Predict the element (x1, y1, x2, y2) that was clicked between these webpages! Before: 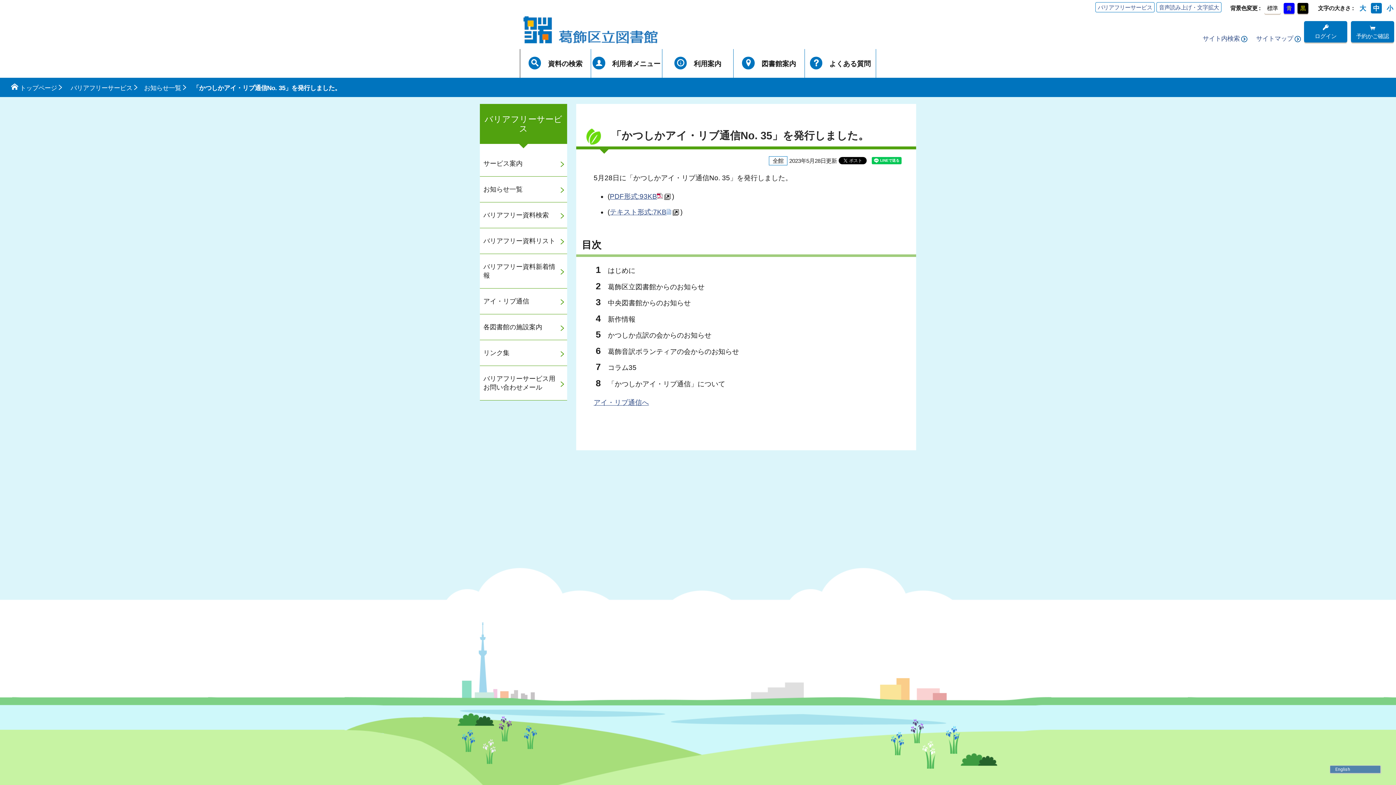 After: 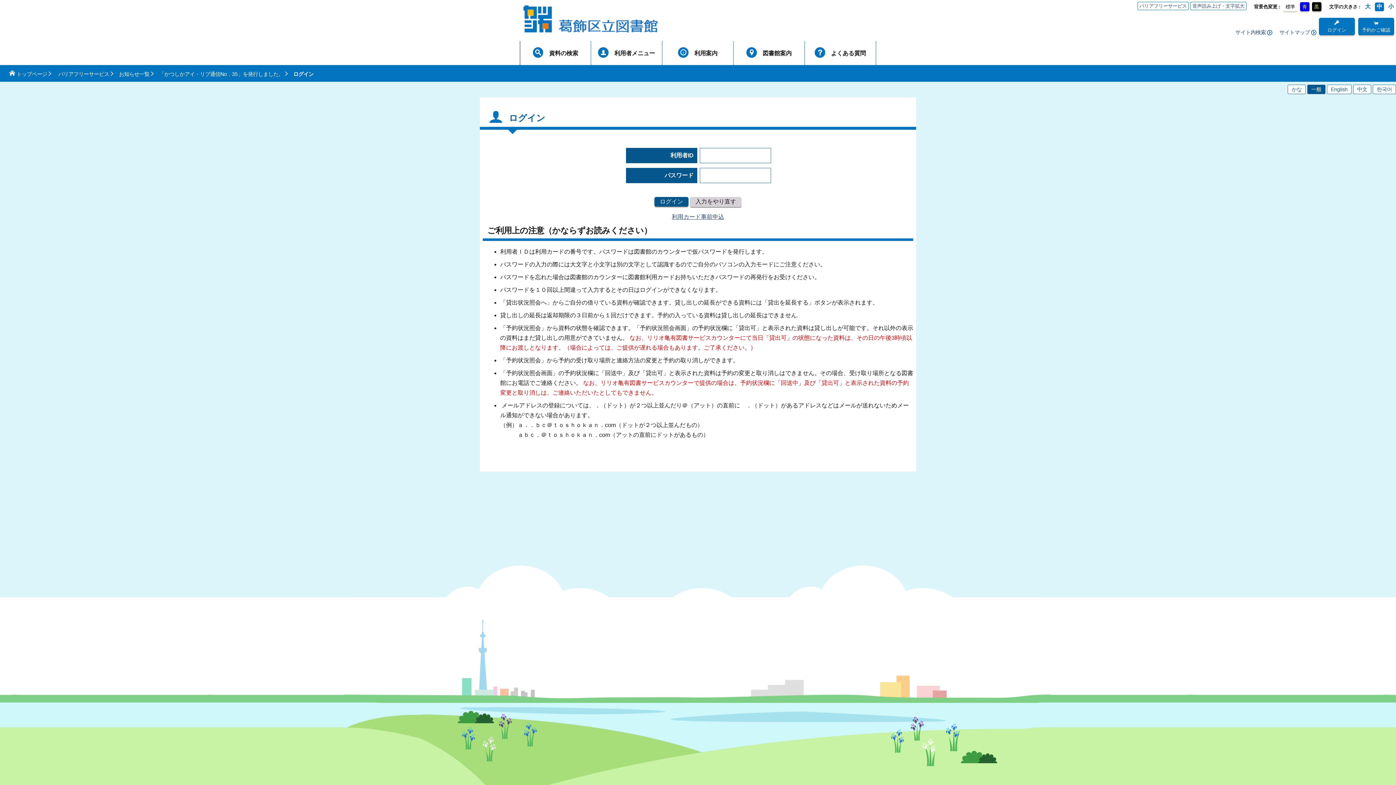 Action: bbox: (591, 49, 662, 77) label: 利用者メニュー